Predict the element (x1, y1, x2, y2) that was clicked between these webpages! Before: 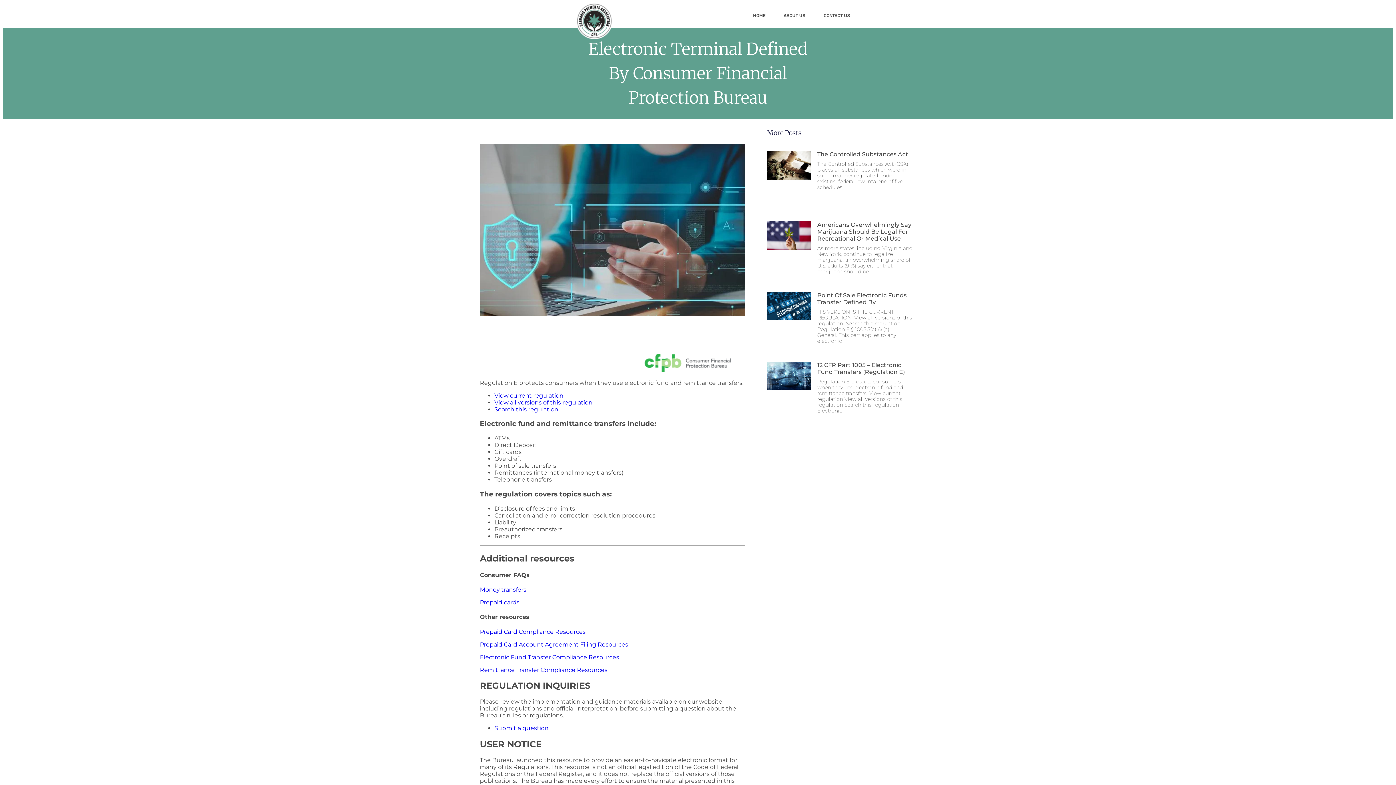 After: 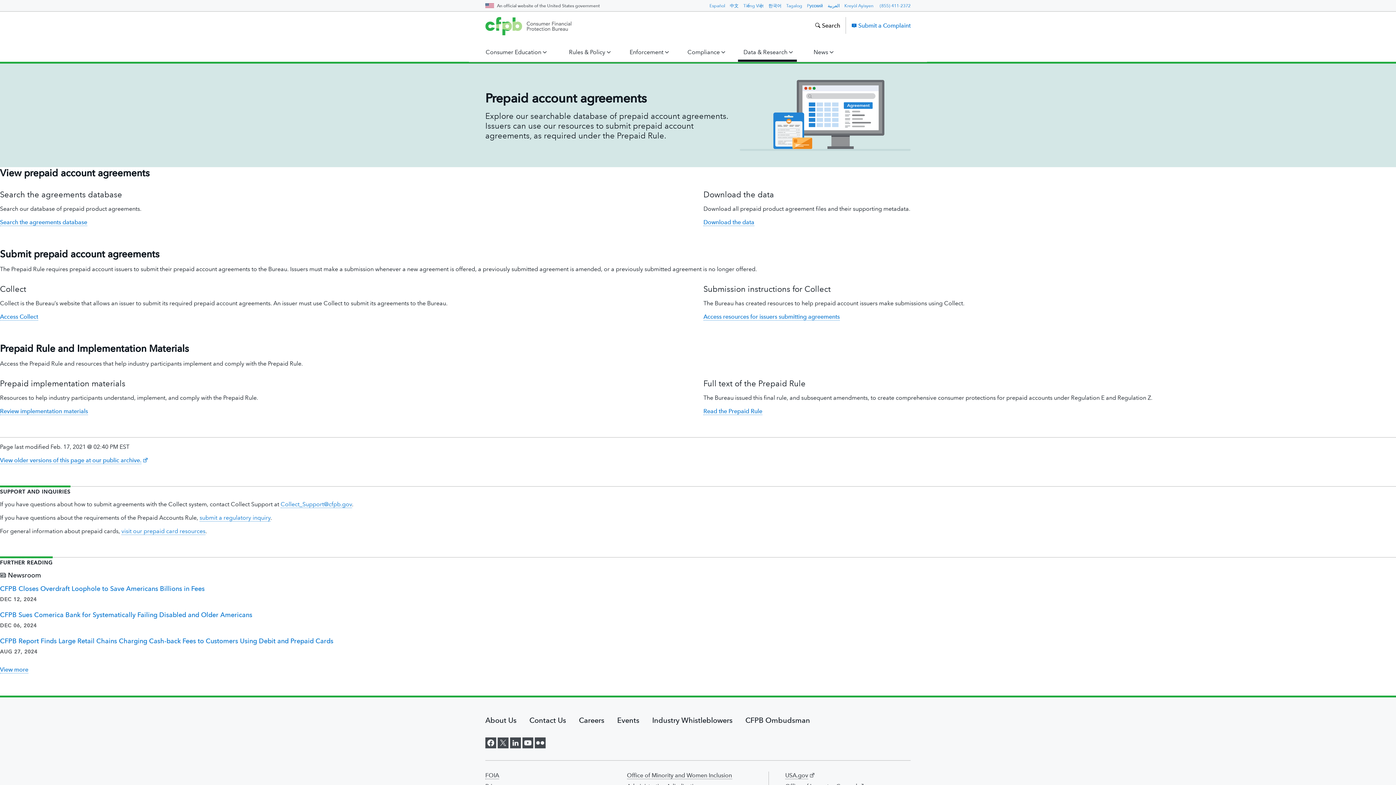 Action: label: Prepaid Card Account Agreement Filing Resources bbox: (480, 641, 628, 648)